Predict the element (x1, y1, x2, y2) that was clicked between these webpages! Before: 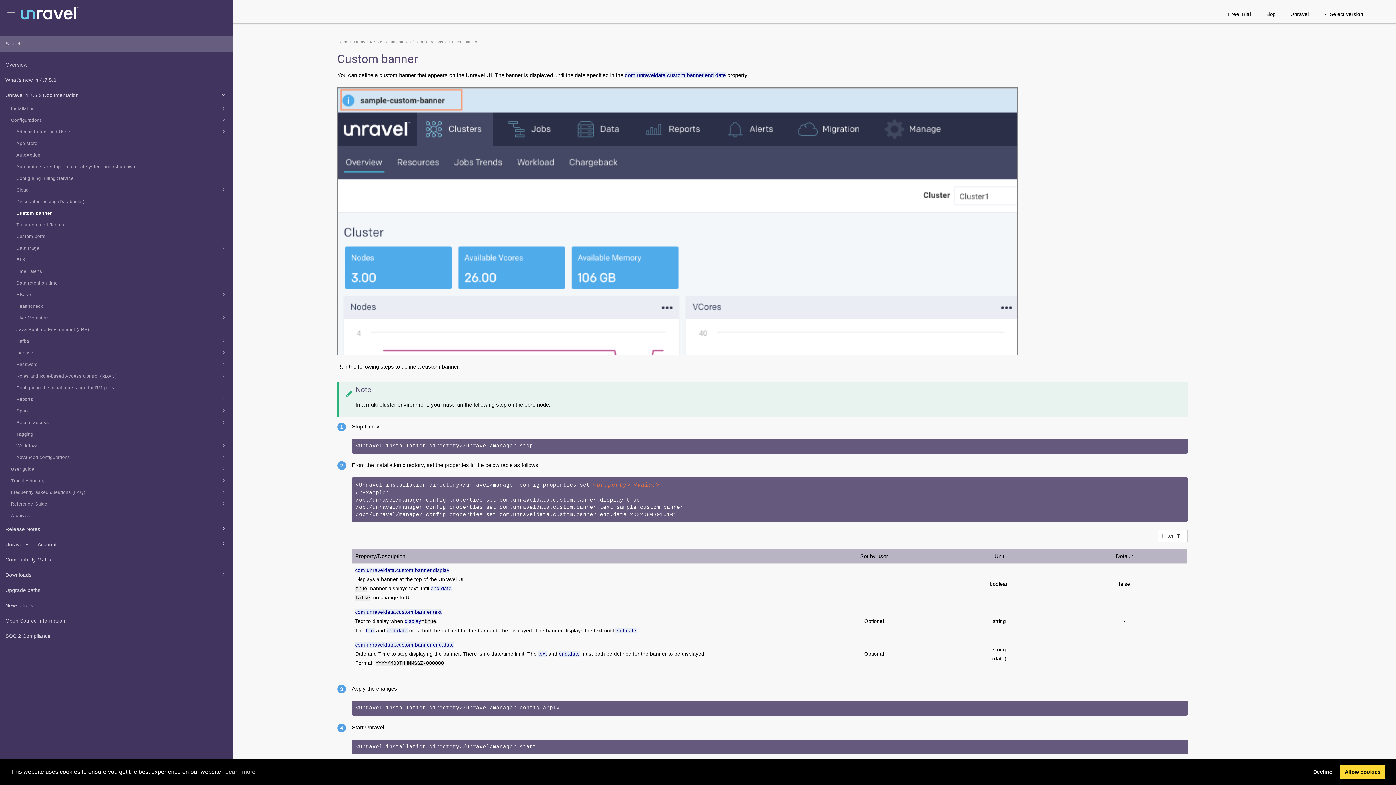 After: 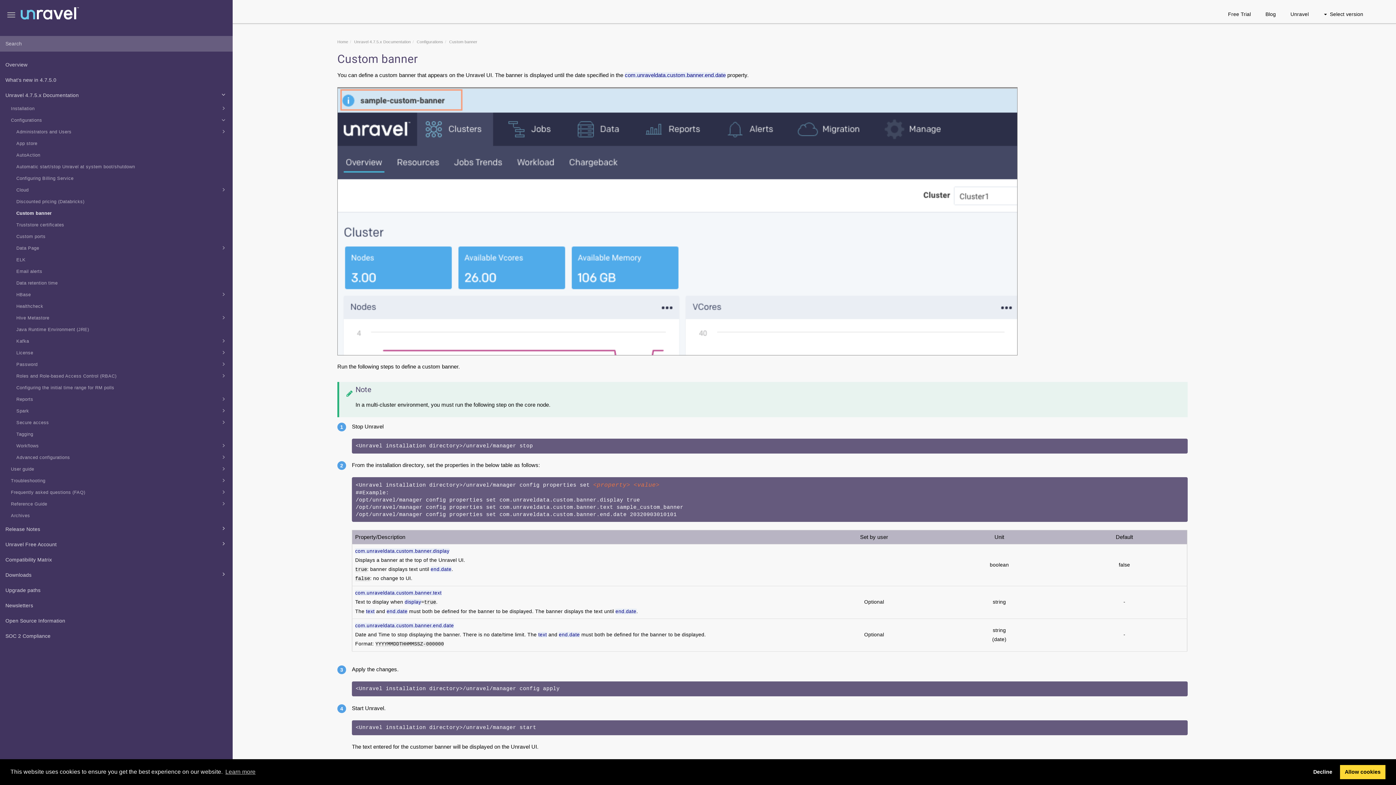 Action: bbox: (0, 207, 232, 219) label: Custom banner